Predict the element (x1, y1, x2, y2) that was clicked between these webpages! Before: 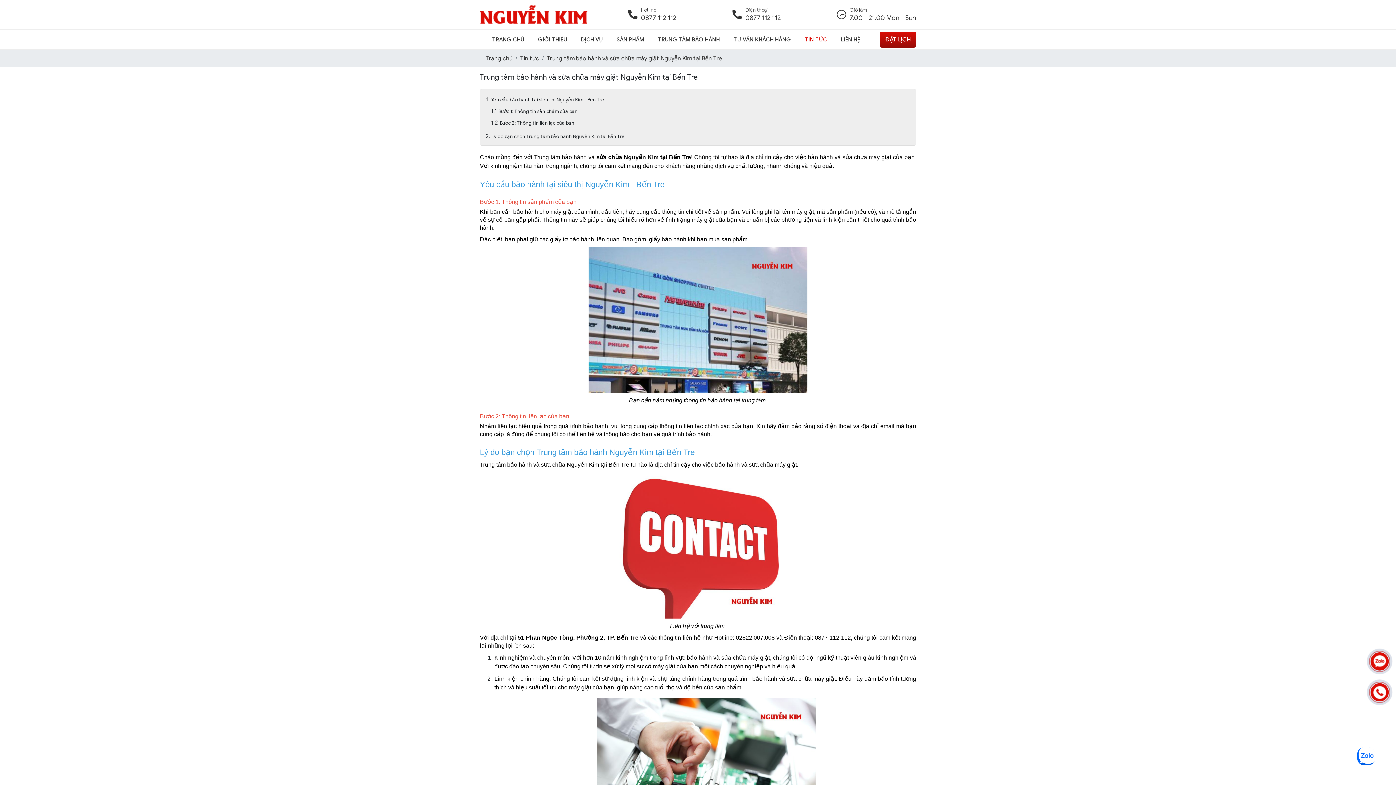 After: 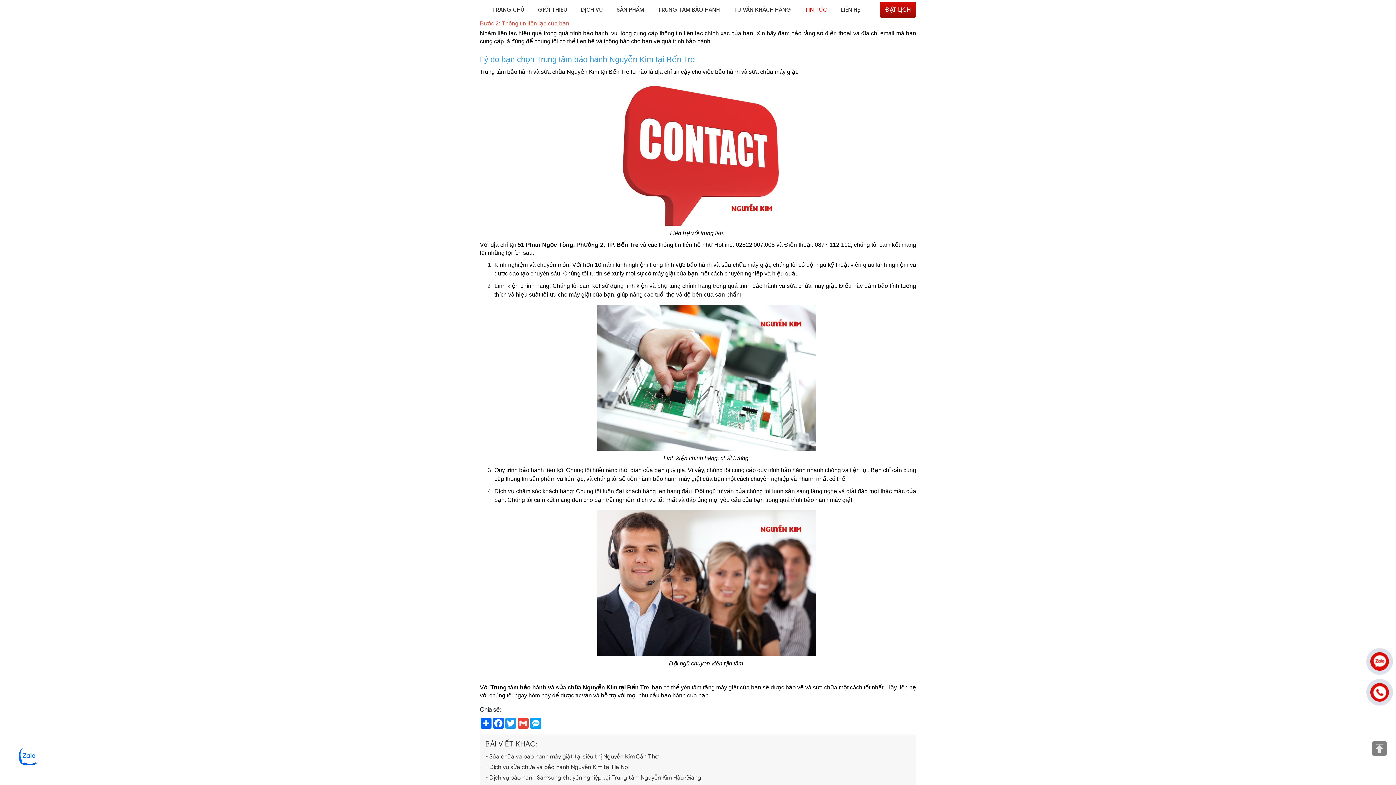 Action: label: Bước 2: Thông tin liên lạc của bạn bbox: (500, 120, 574, 126)